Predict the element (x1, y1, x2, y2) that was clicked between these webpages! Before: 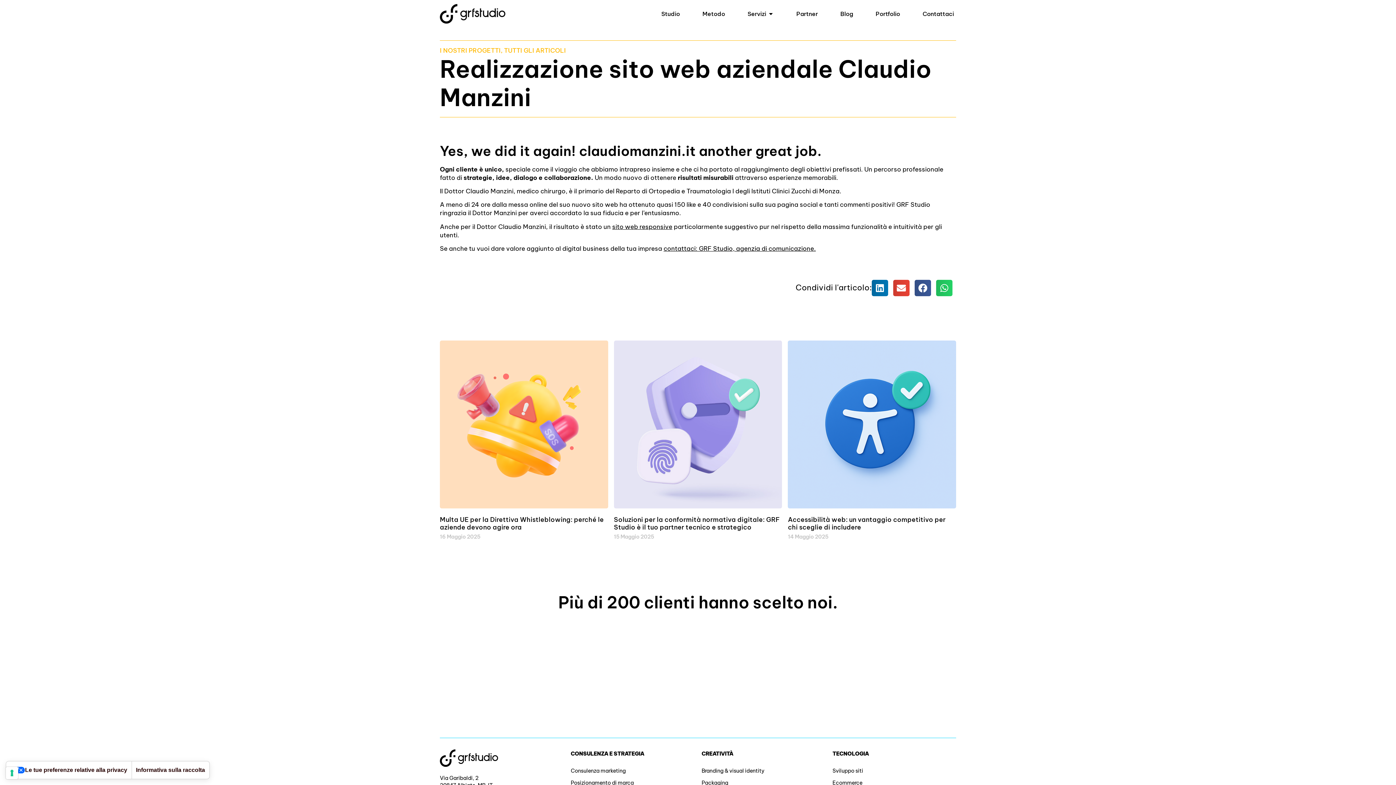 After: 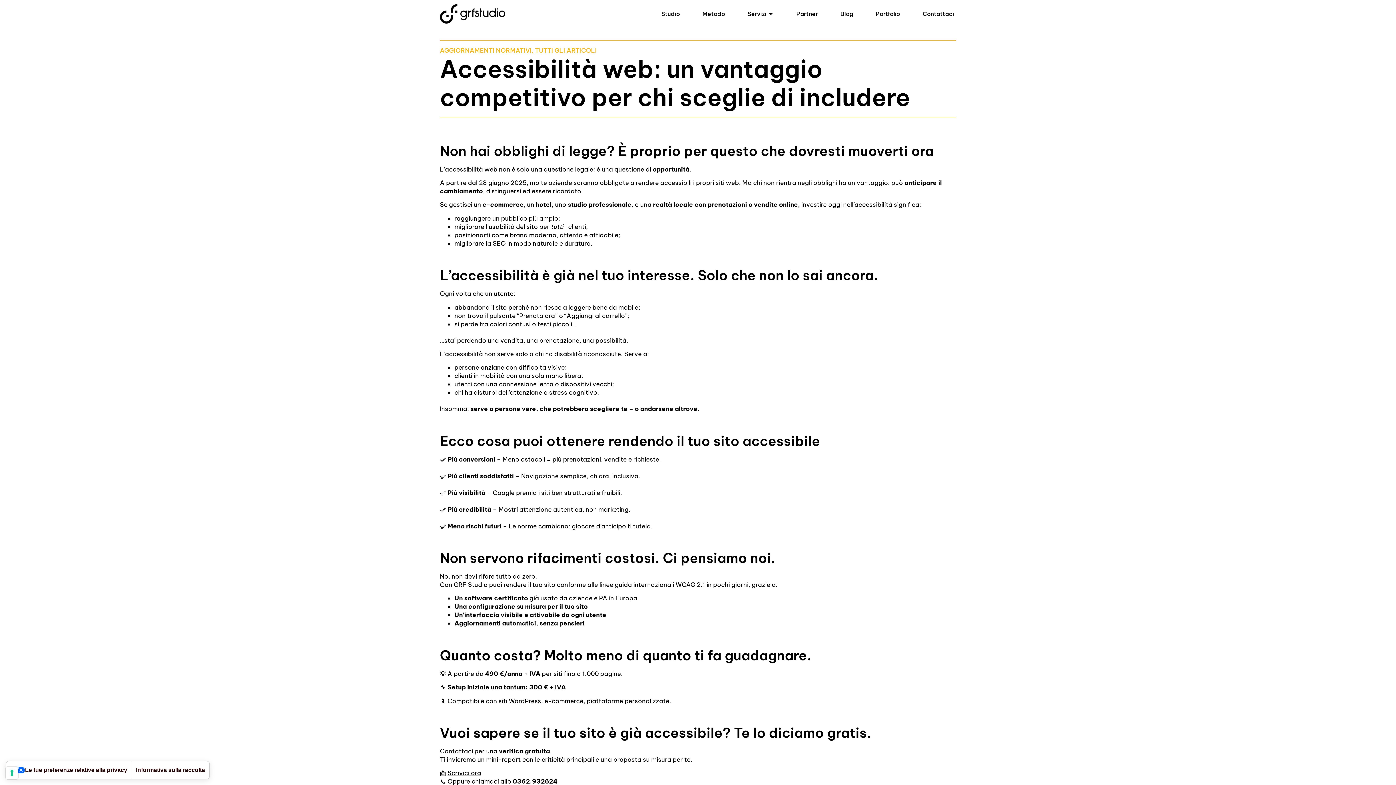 Action: bbox: (788, 340, 956, 508)